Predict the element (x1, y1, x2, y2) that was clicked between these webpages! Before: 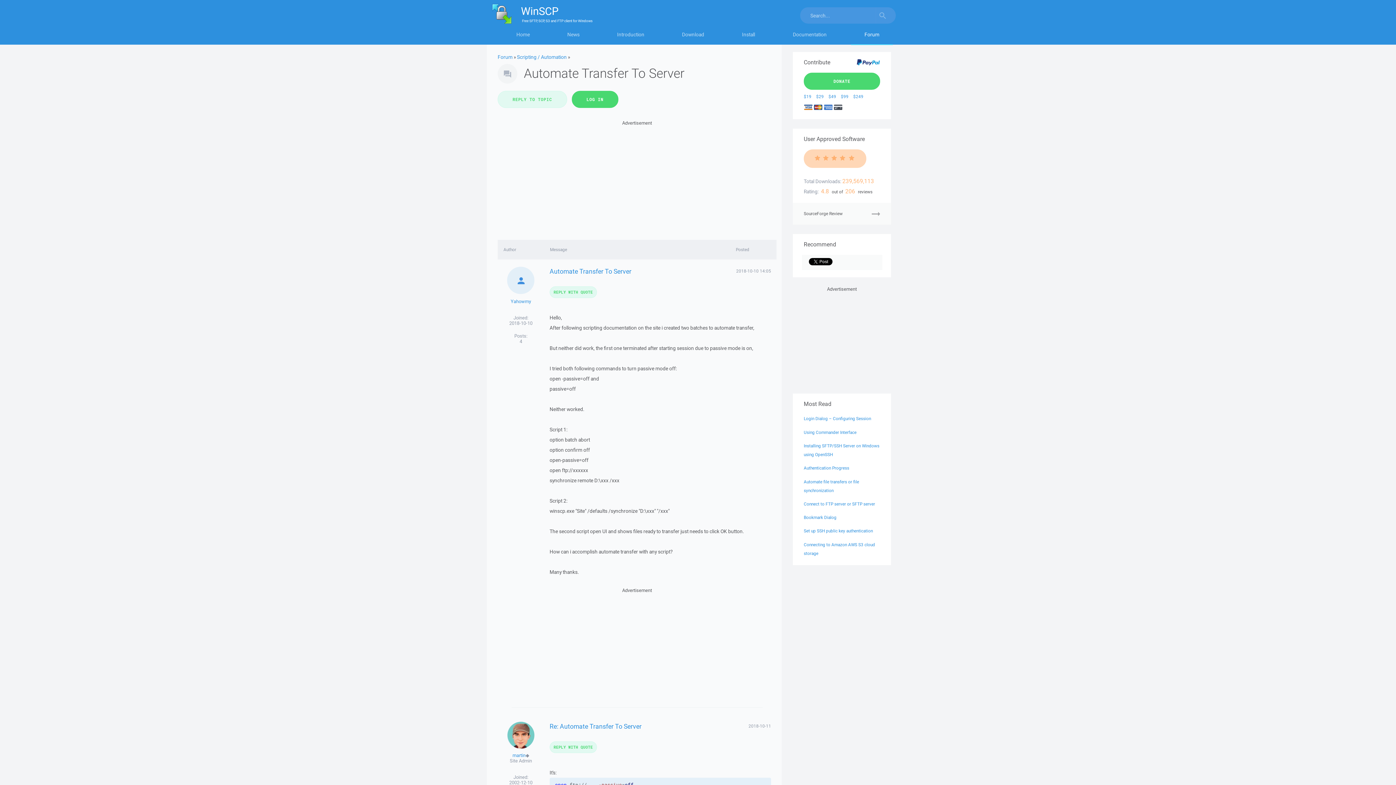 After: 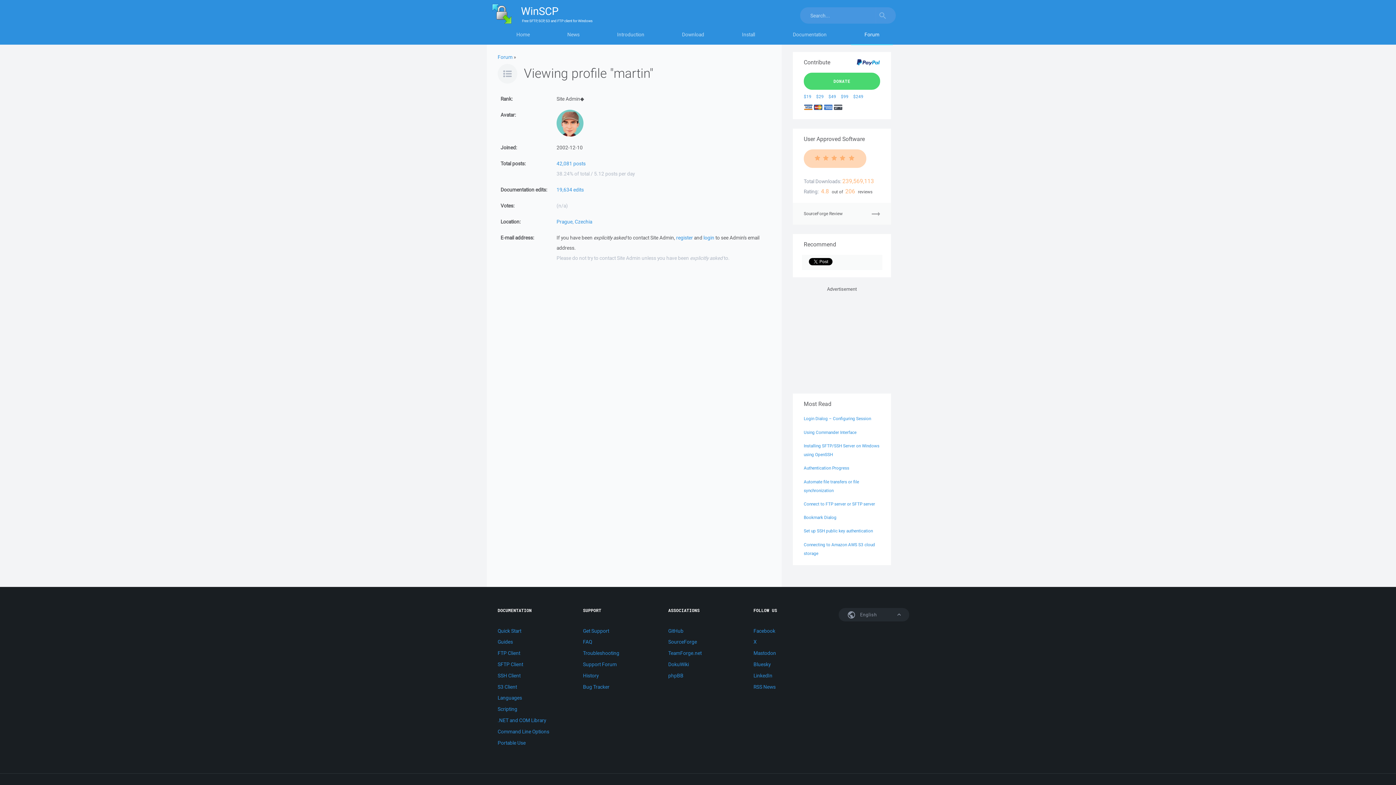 Action: label: martin bbox: (512, 752, 525, 758)